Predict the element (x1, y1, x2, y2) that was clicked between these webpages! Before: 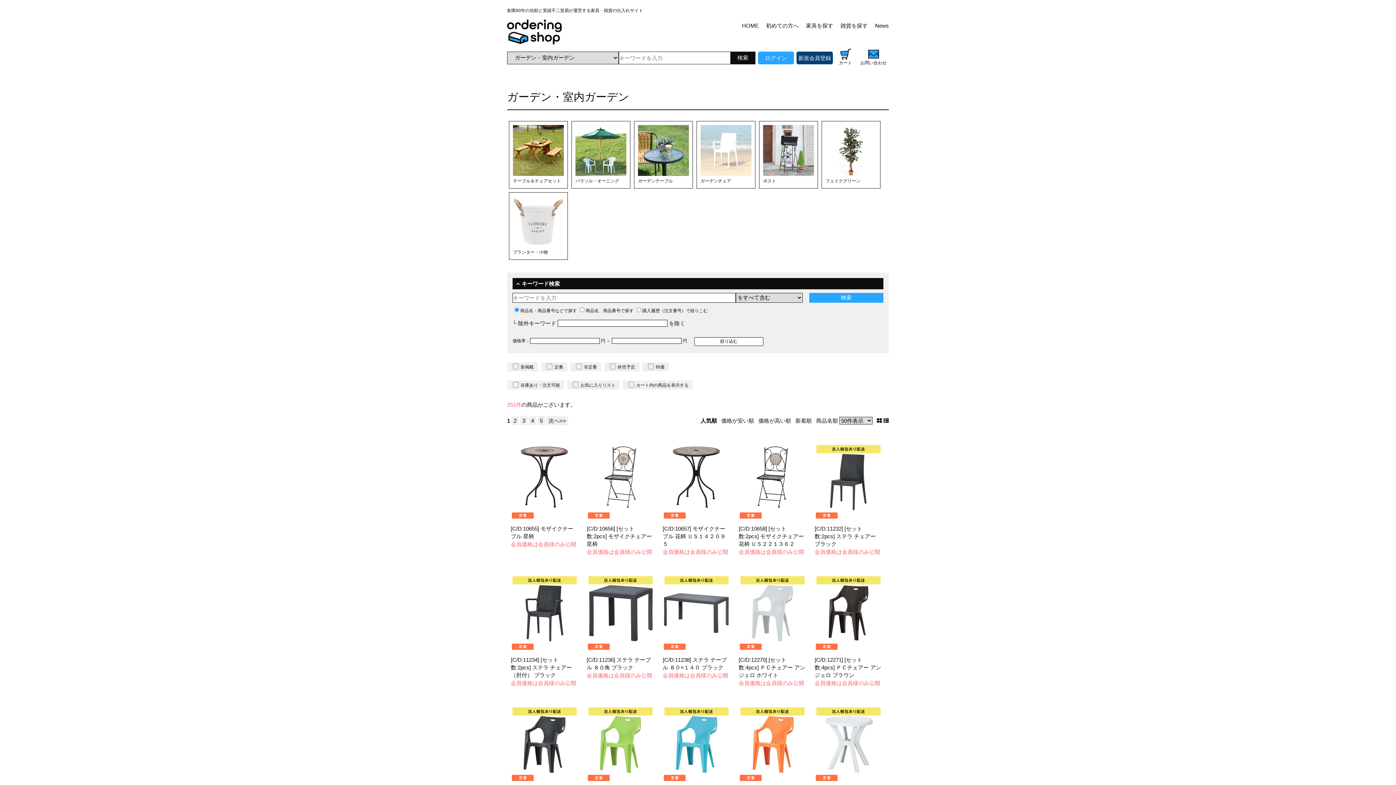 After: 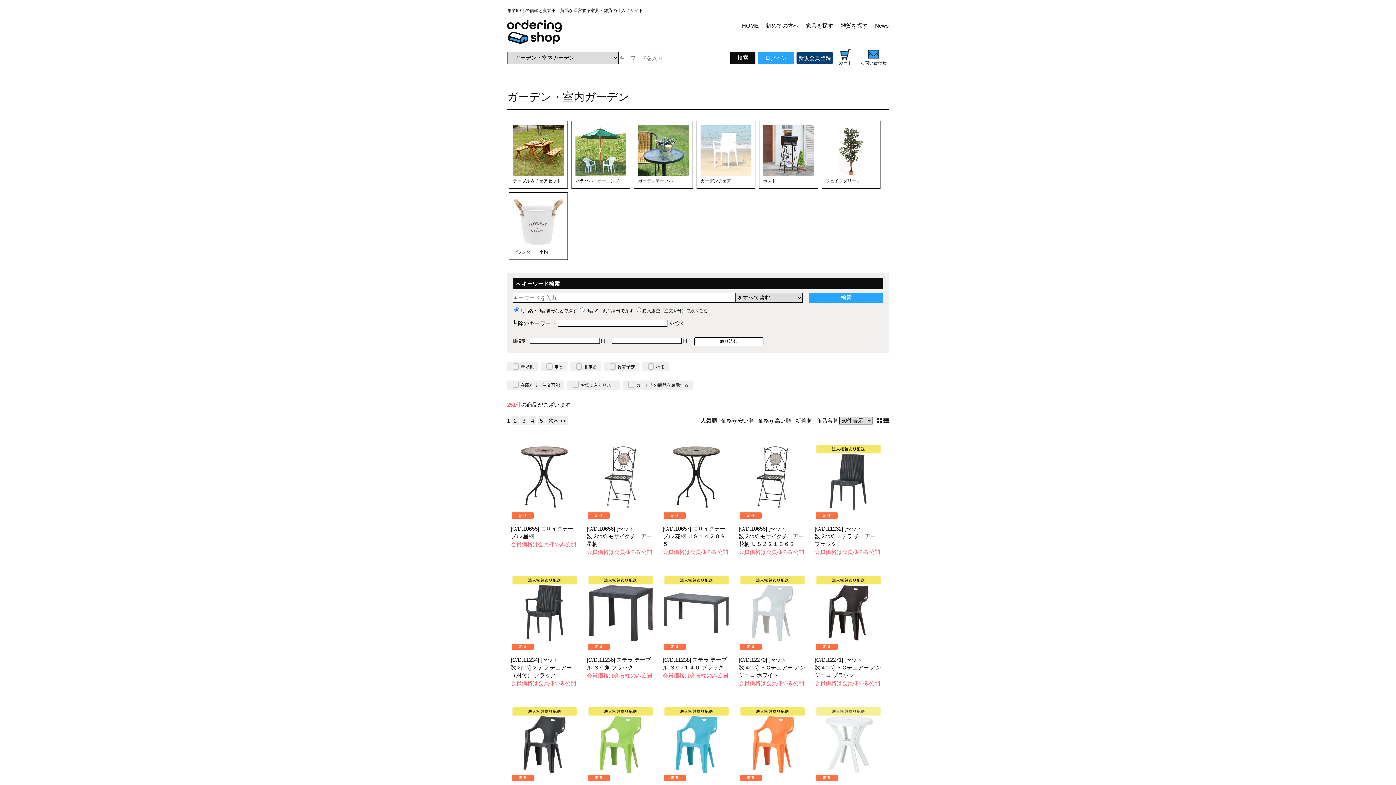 Action: bbox: (814, 768, 882, 774)